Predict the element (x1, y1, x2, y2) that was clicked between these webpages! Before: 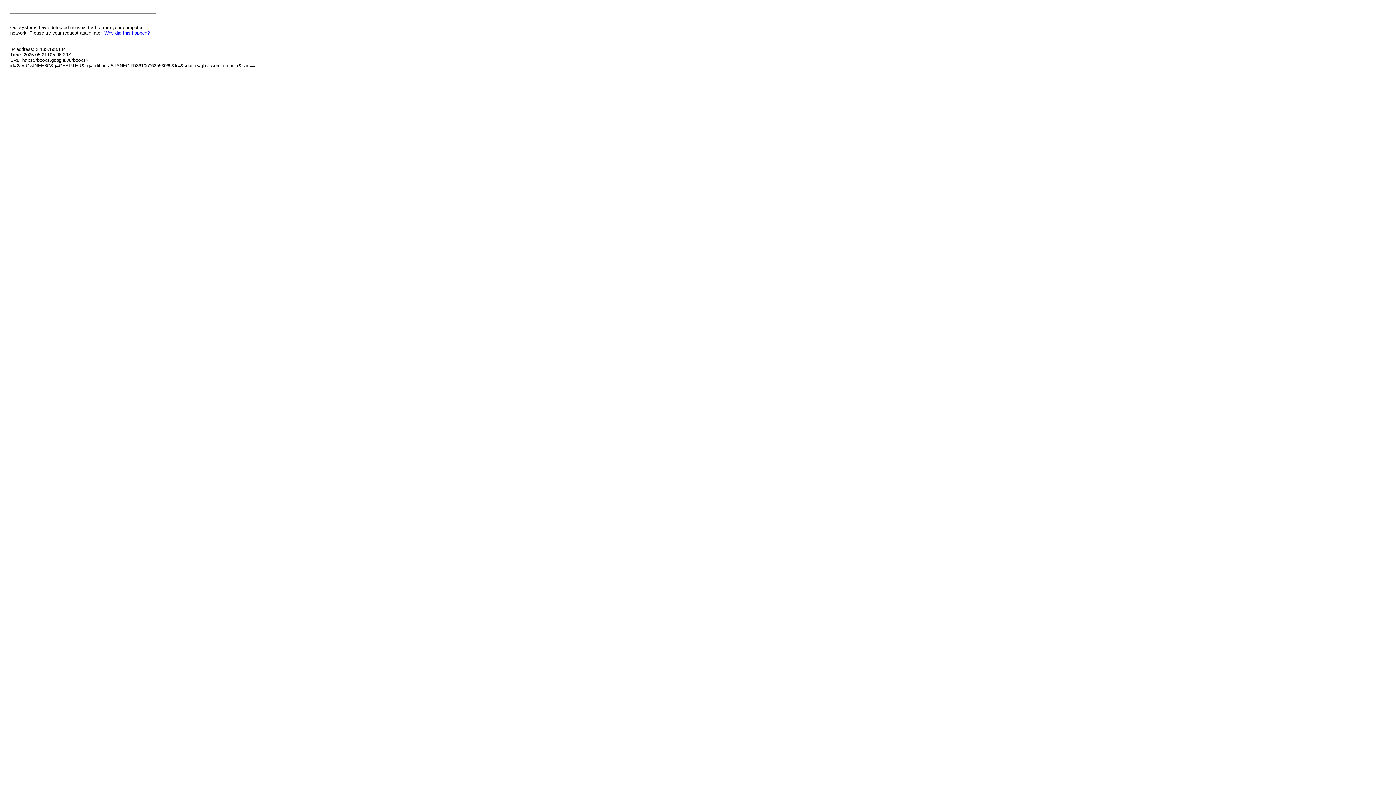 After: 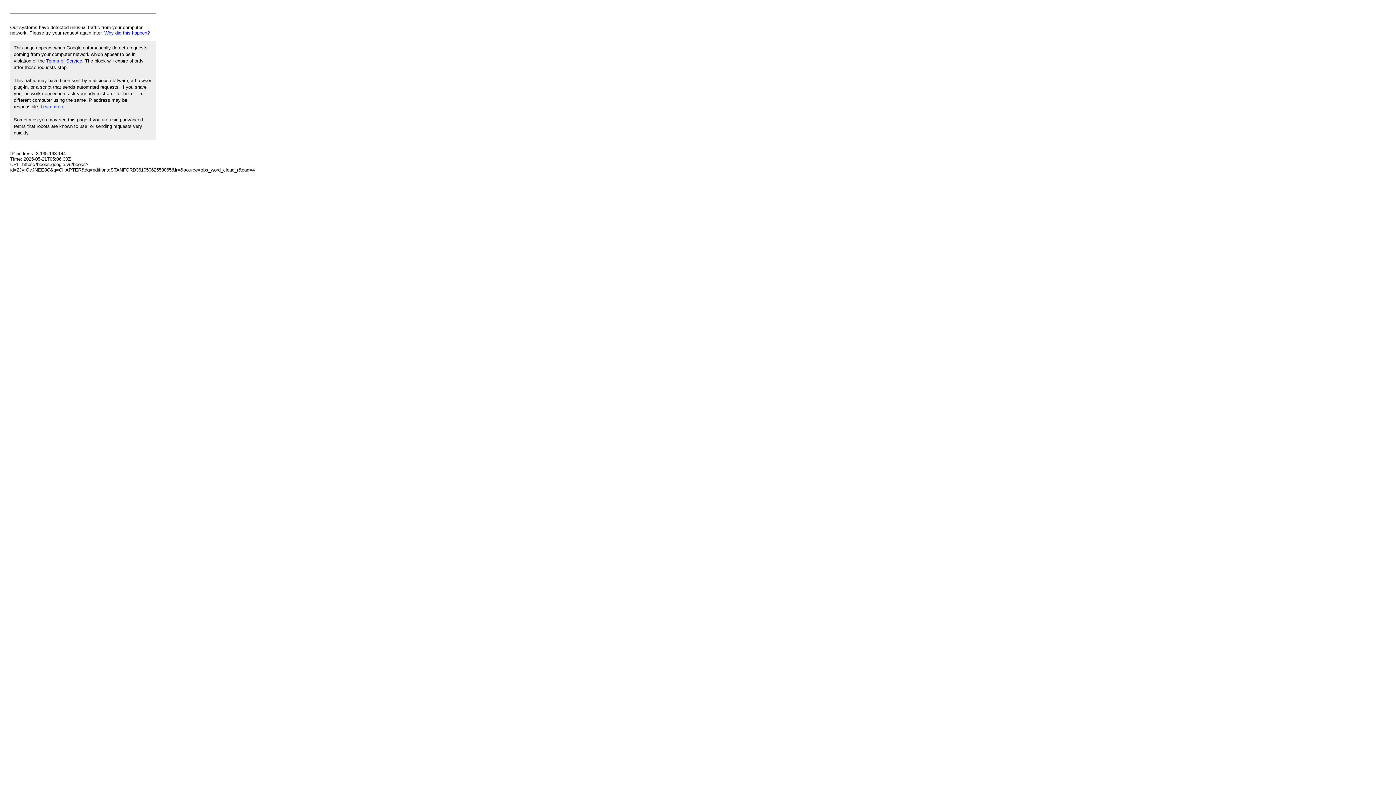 Action: bbox: (104, 30, 149, 35) label: Why did this happen?